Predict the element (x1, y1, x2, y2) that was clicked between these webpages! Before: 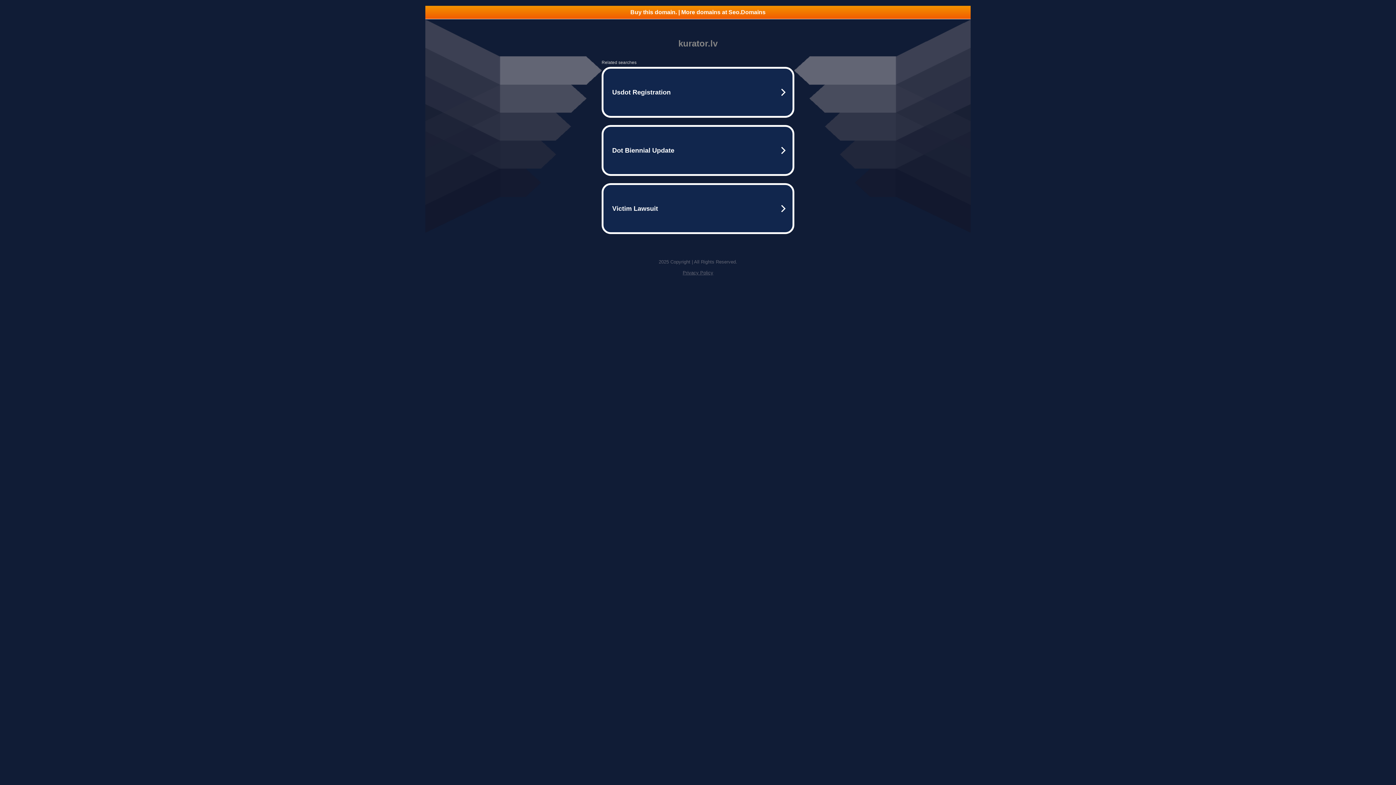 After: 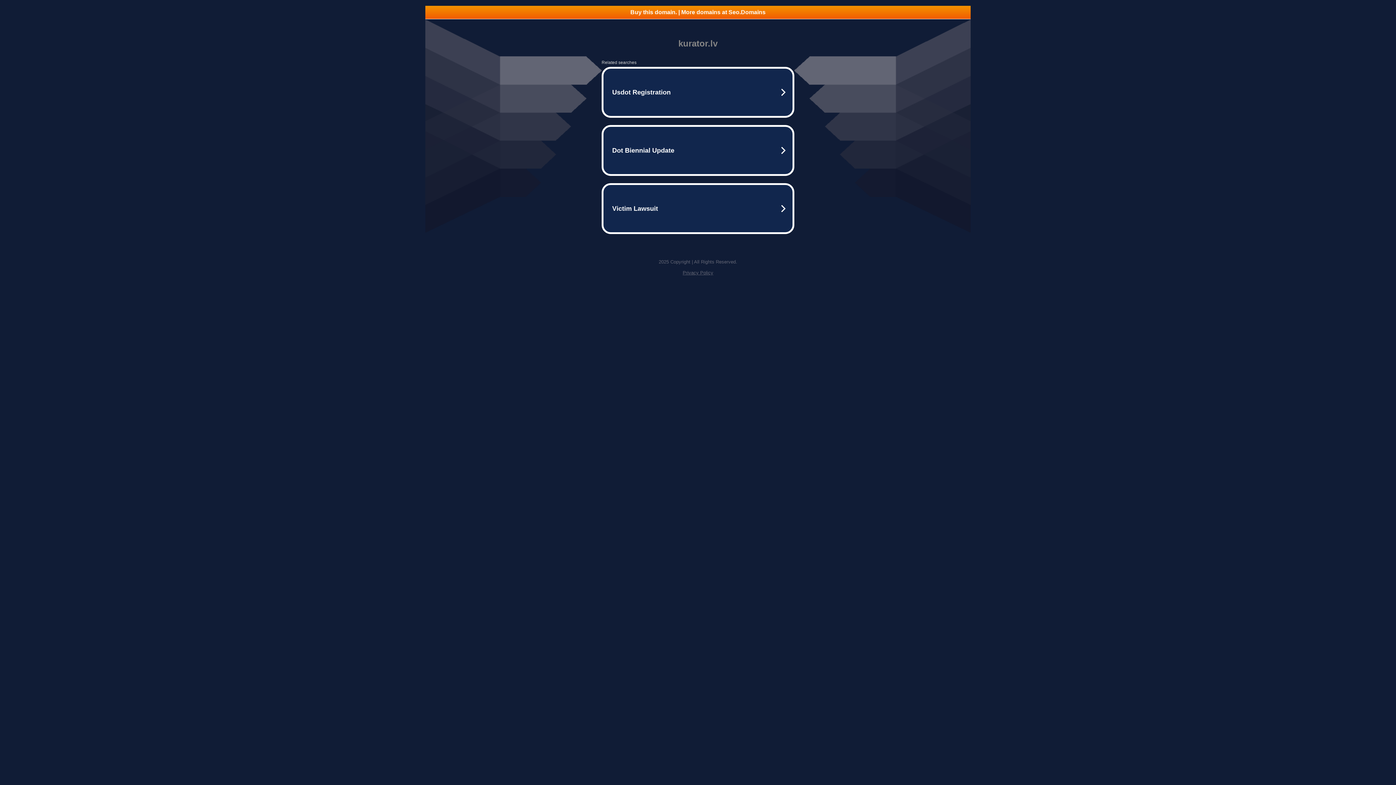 Action: label: Privacy Policy bbox: (682, 270, 713, 275)